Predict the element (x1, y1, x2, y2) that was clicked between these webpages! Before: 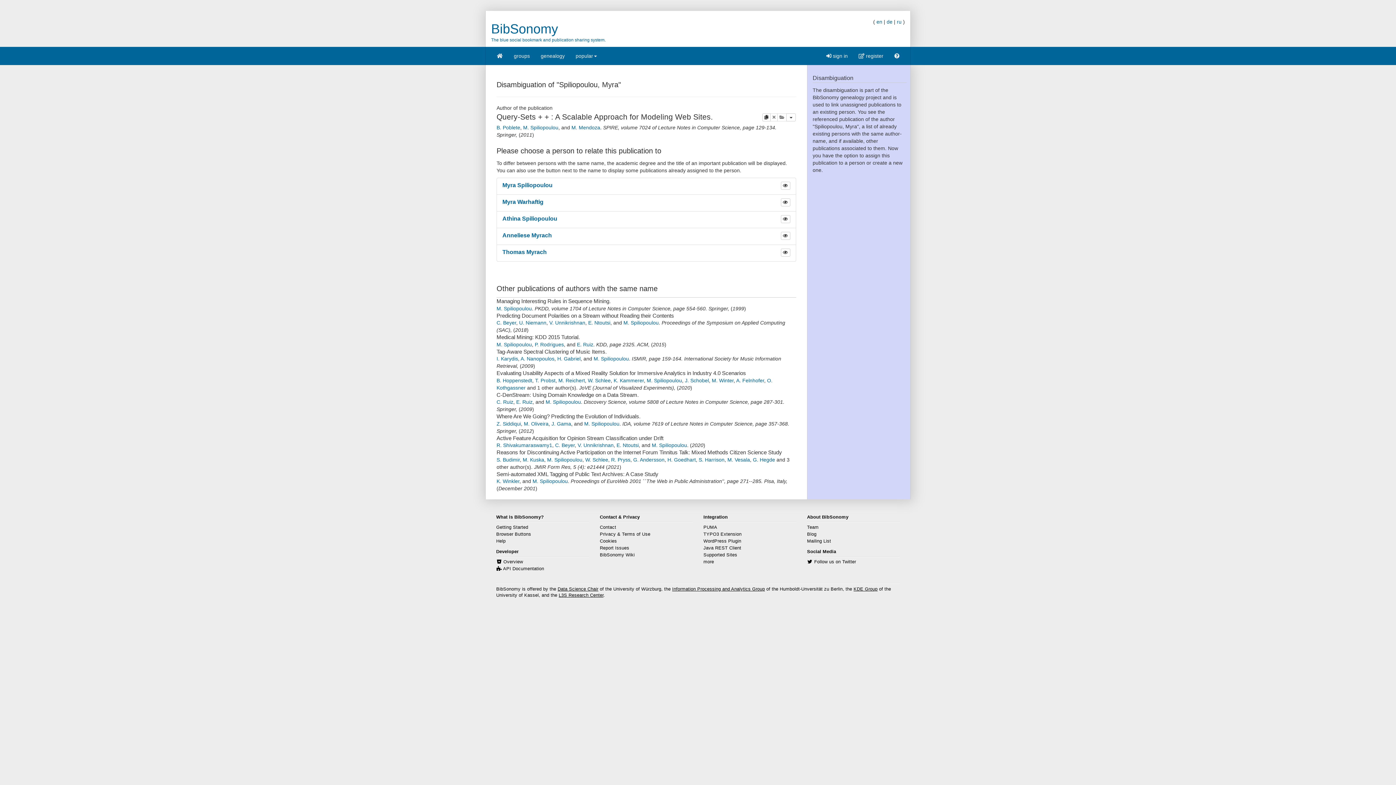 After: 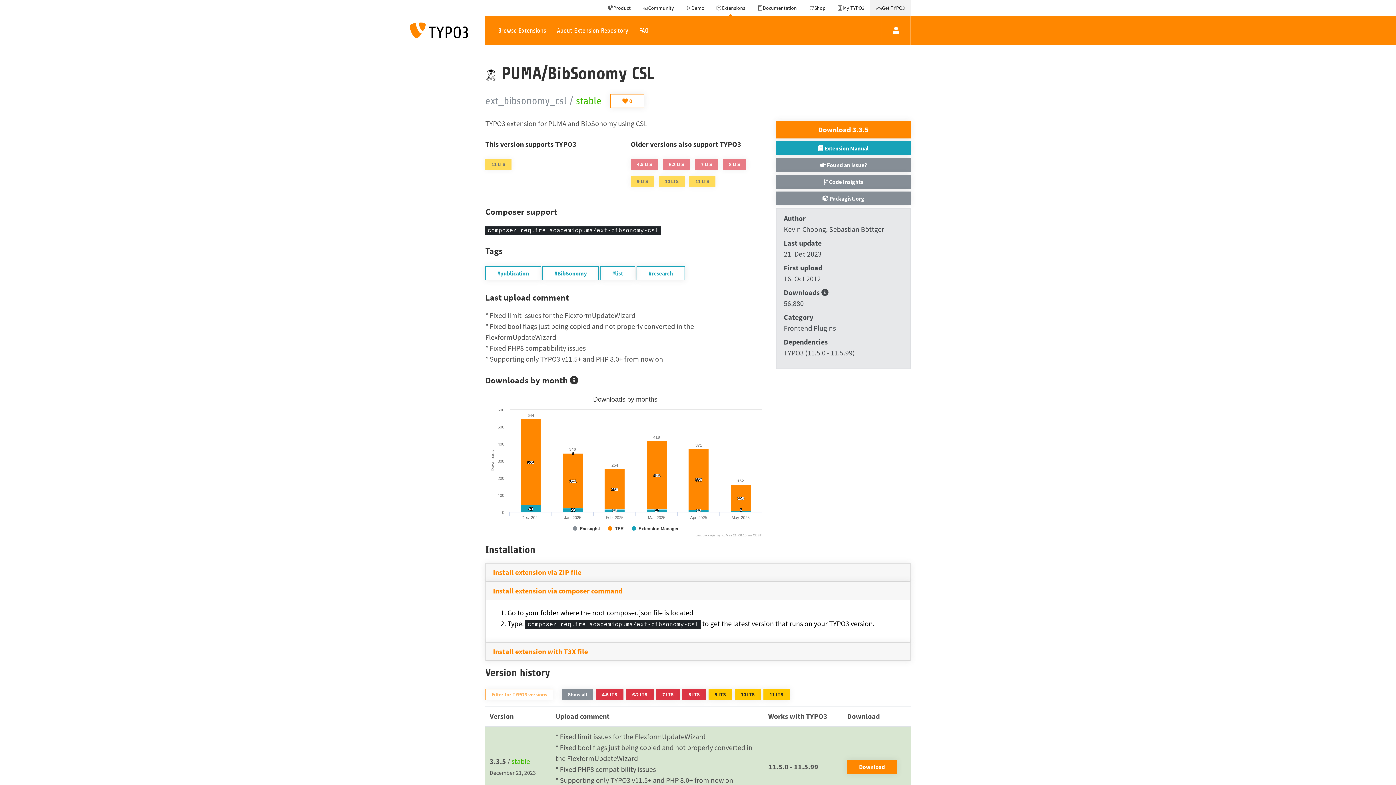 Action: label: TYPO3 Extension bbox: (703, 532, 741, 537)